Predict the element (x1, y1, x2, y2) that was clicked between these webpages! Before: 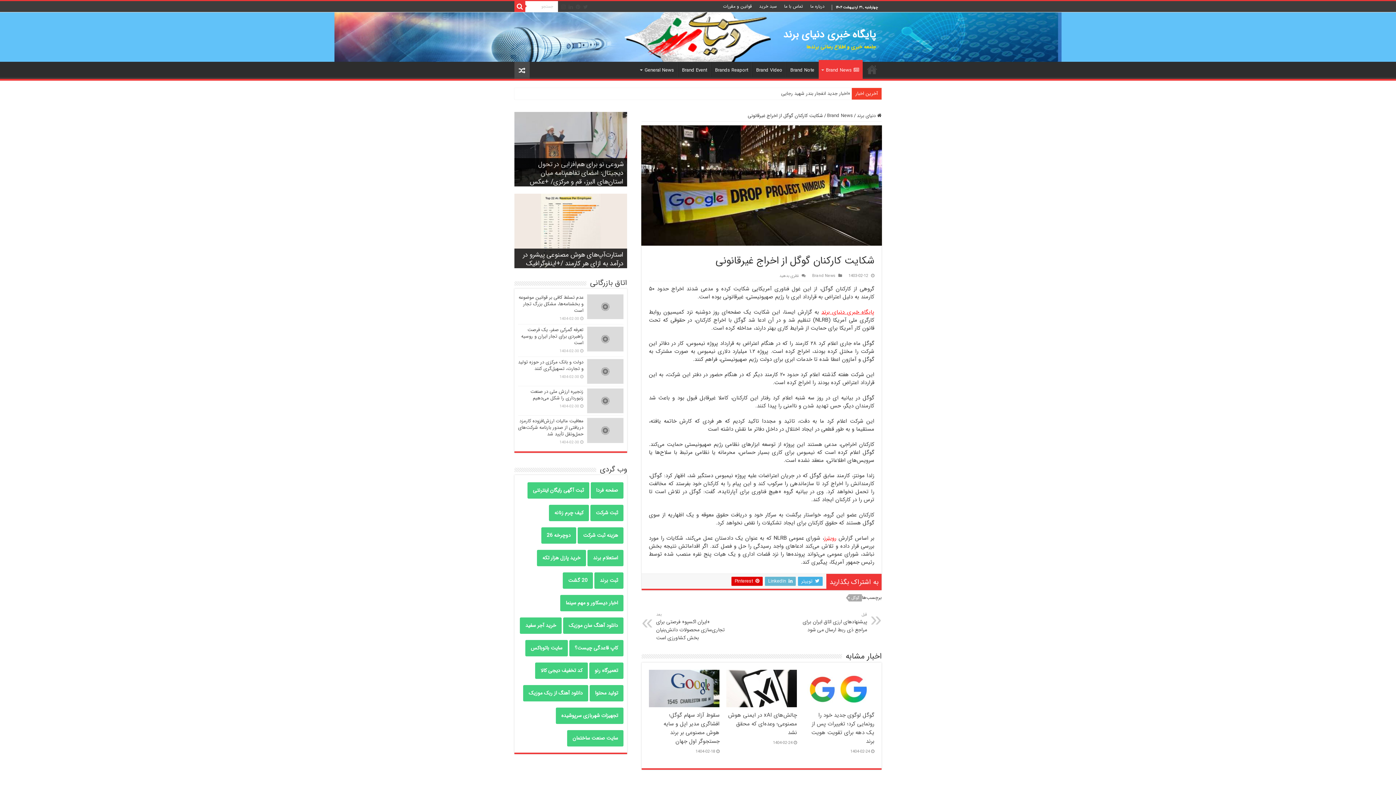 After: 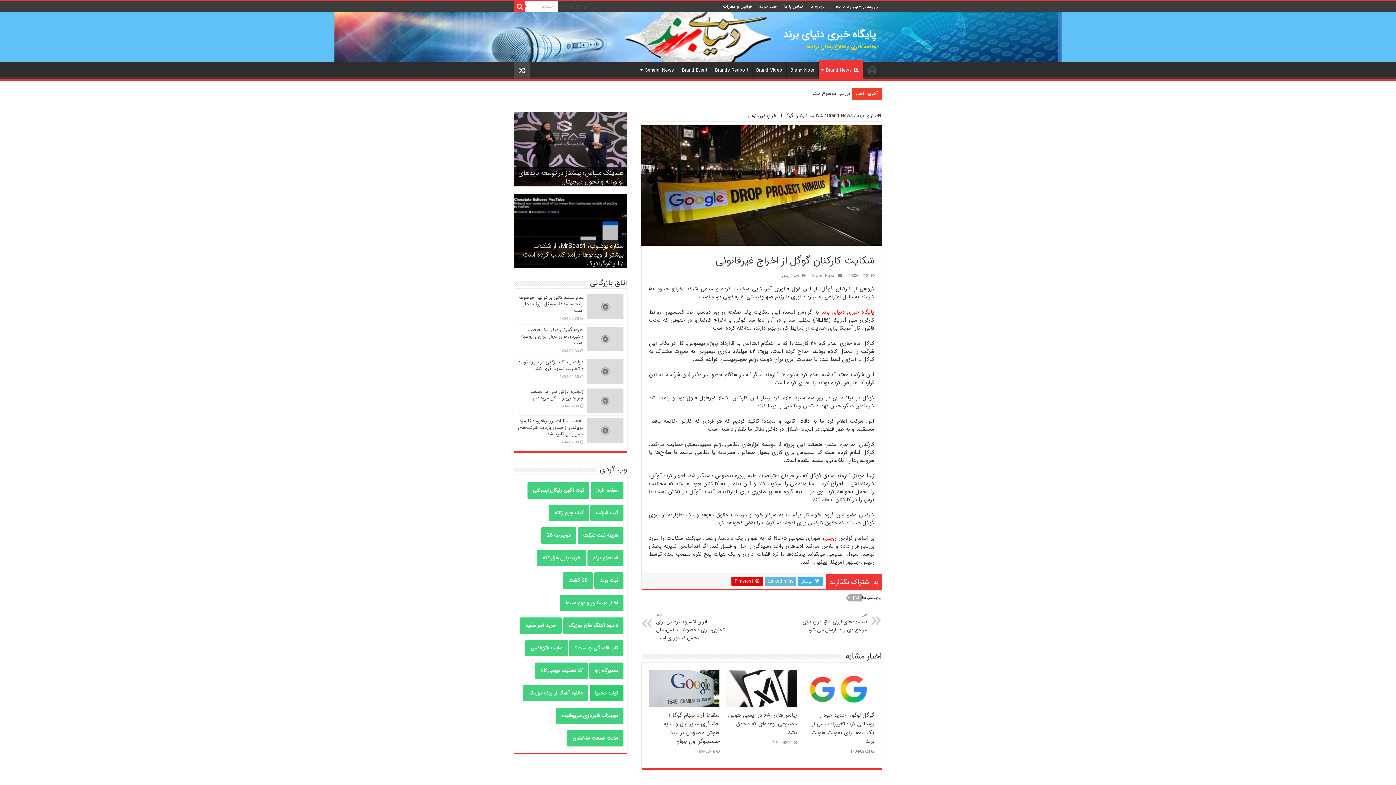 Action: bbox: (589, 685, 623, 701) label: تولید محتوا